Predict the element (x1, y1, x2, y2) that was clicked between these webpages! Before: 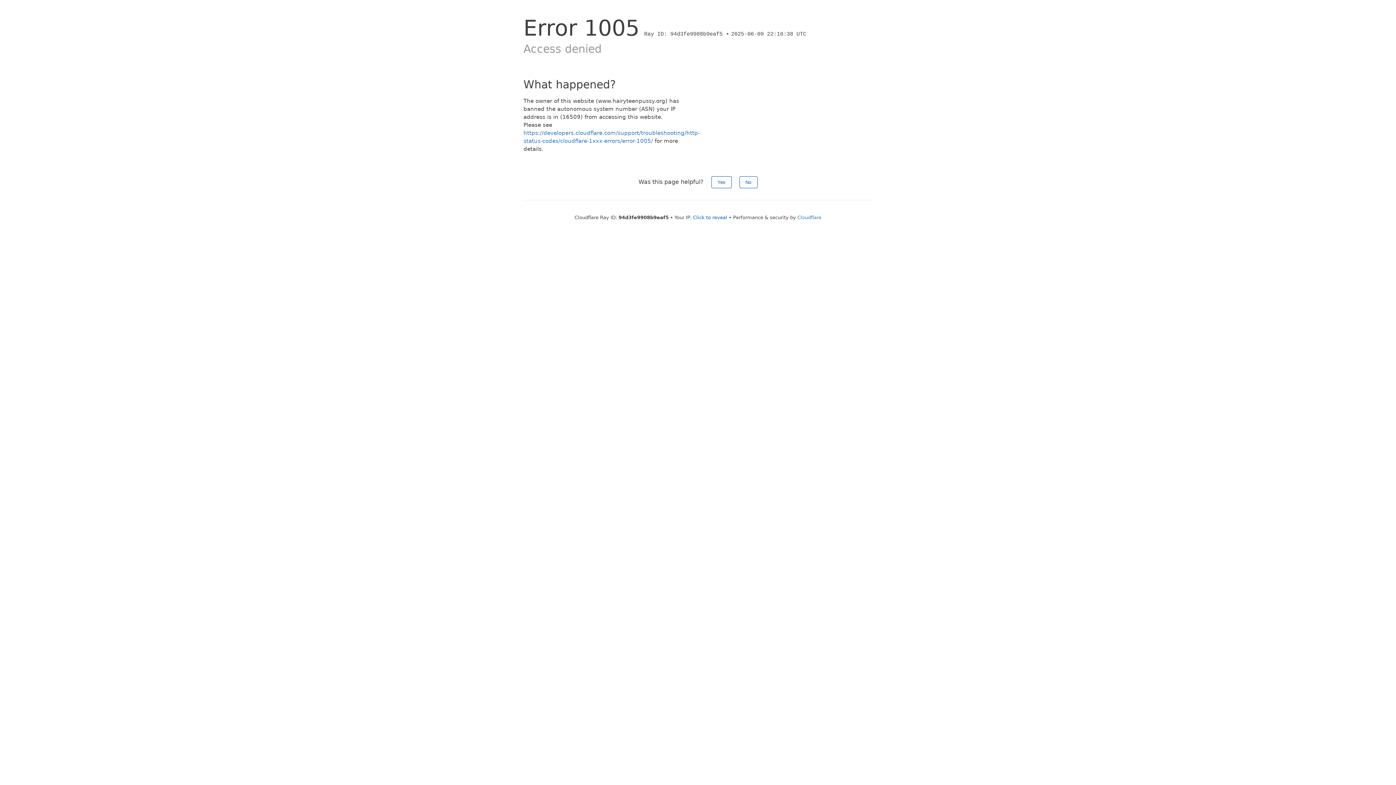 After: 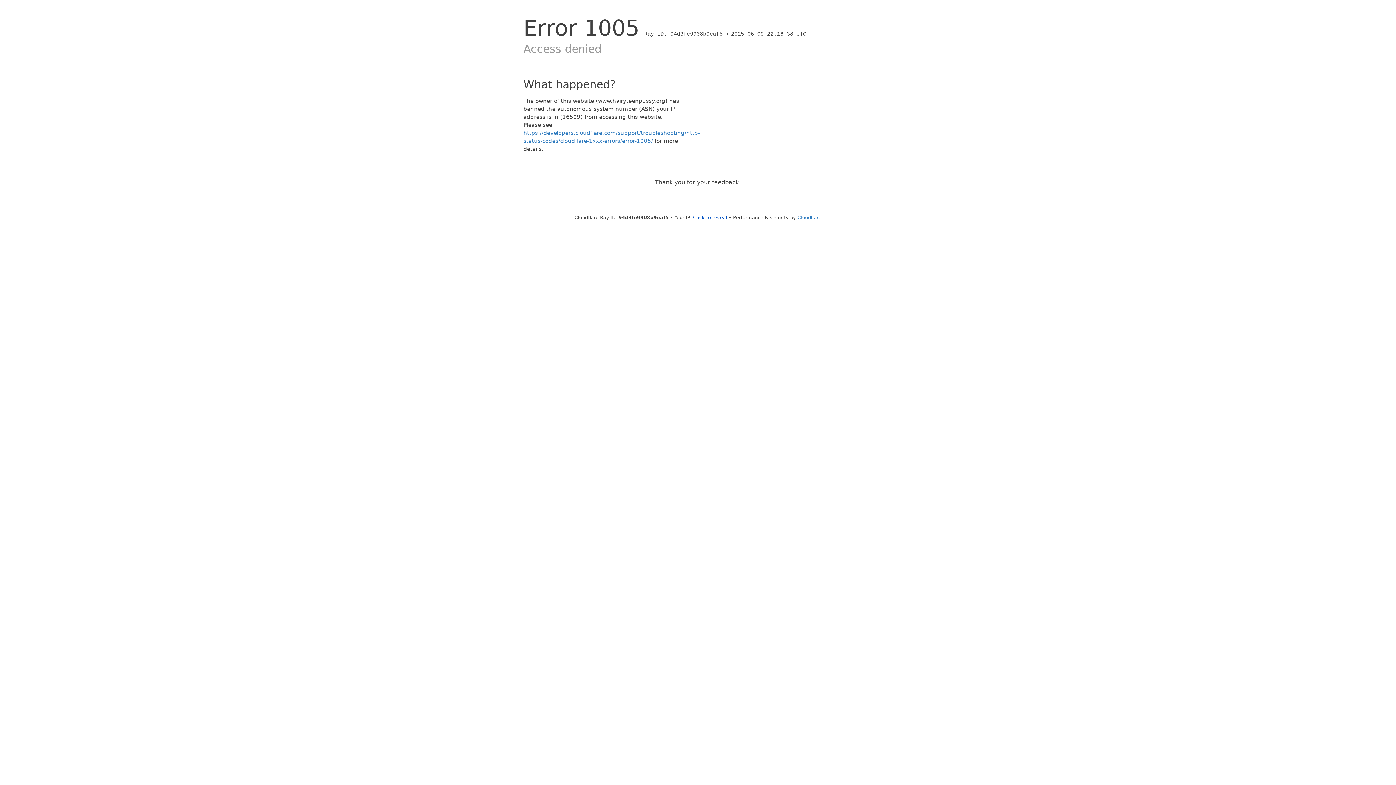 Action: label: Yes bbox: (711, 176, 731, 188)